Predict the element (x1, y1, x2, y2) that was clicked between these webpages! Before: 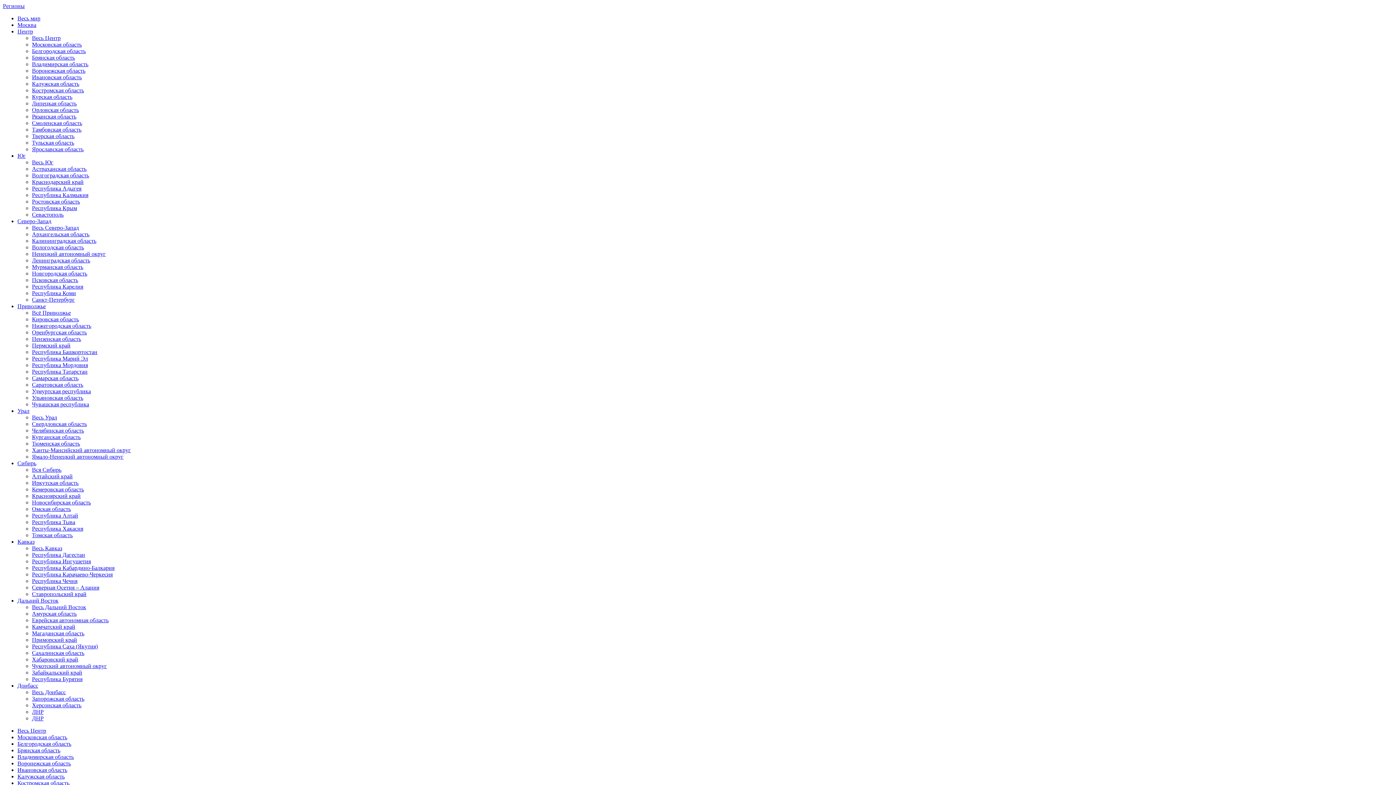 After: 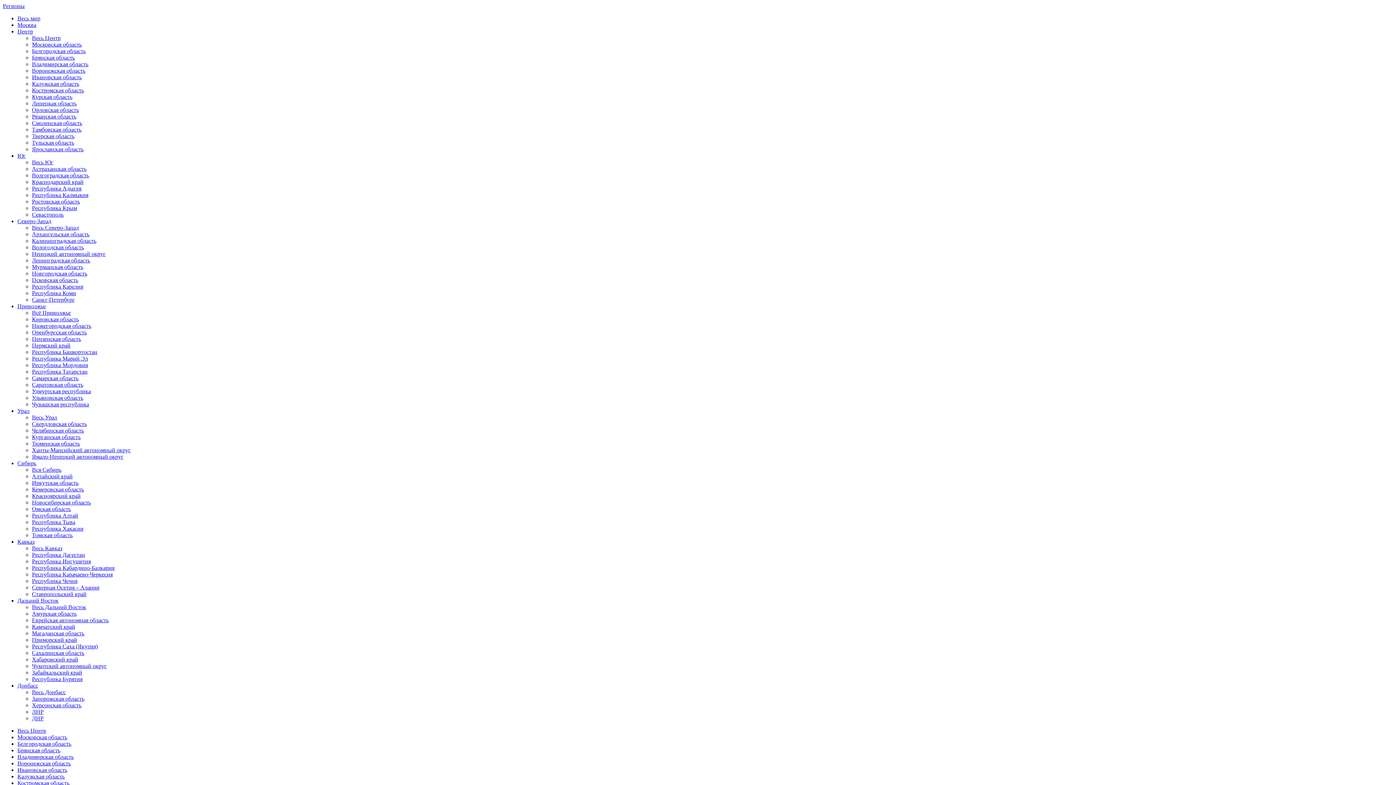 Action: label: Республика Карелия bbox: (32, 283, 83, 289)